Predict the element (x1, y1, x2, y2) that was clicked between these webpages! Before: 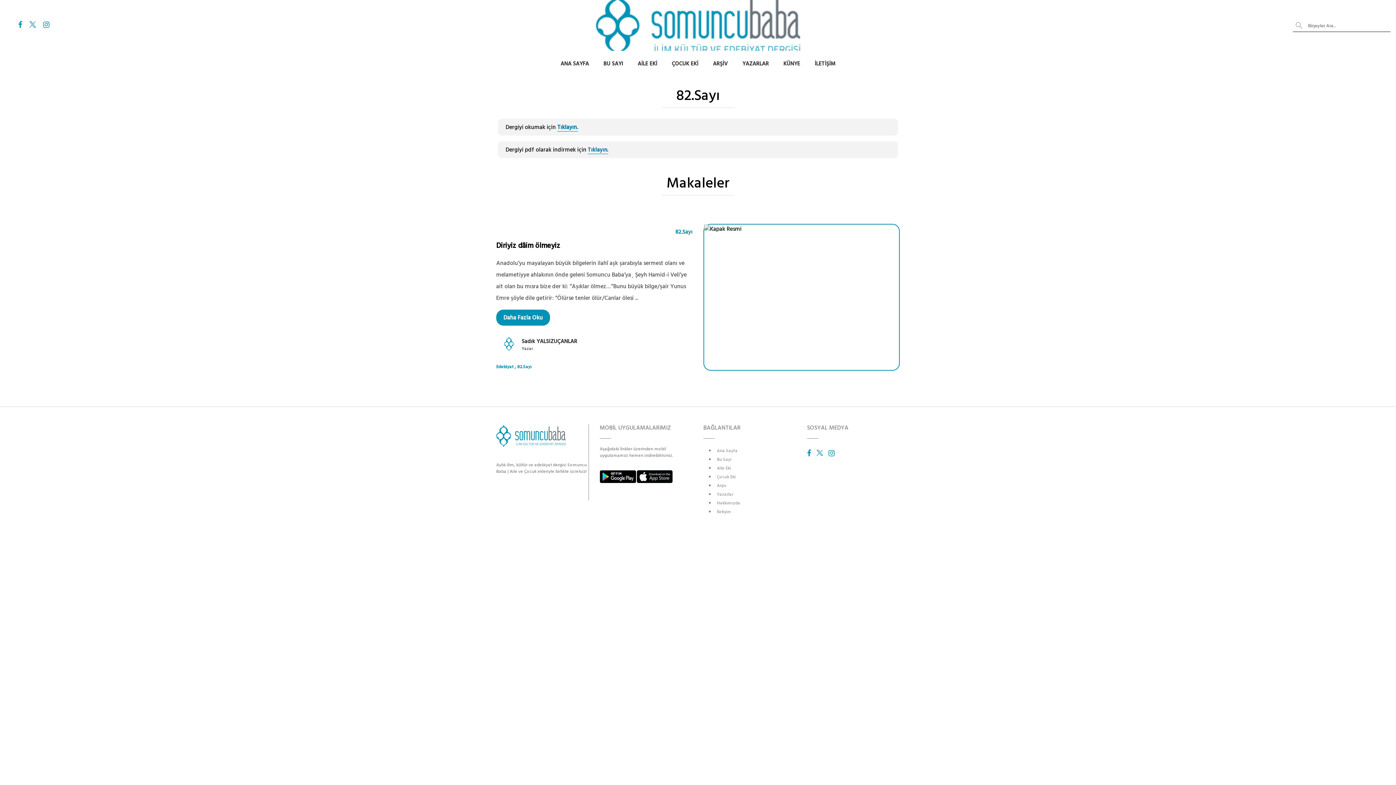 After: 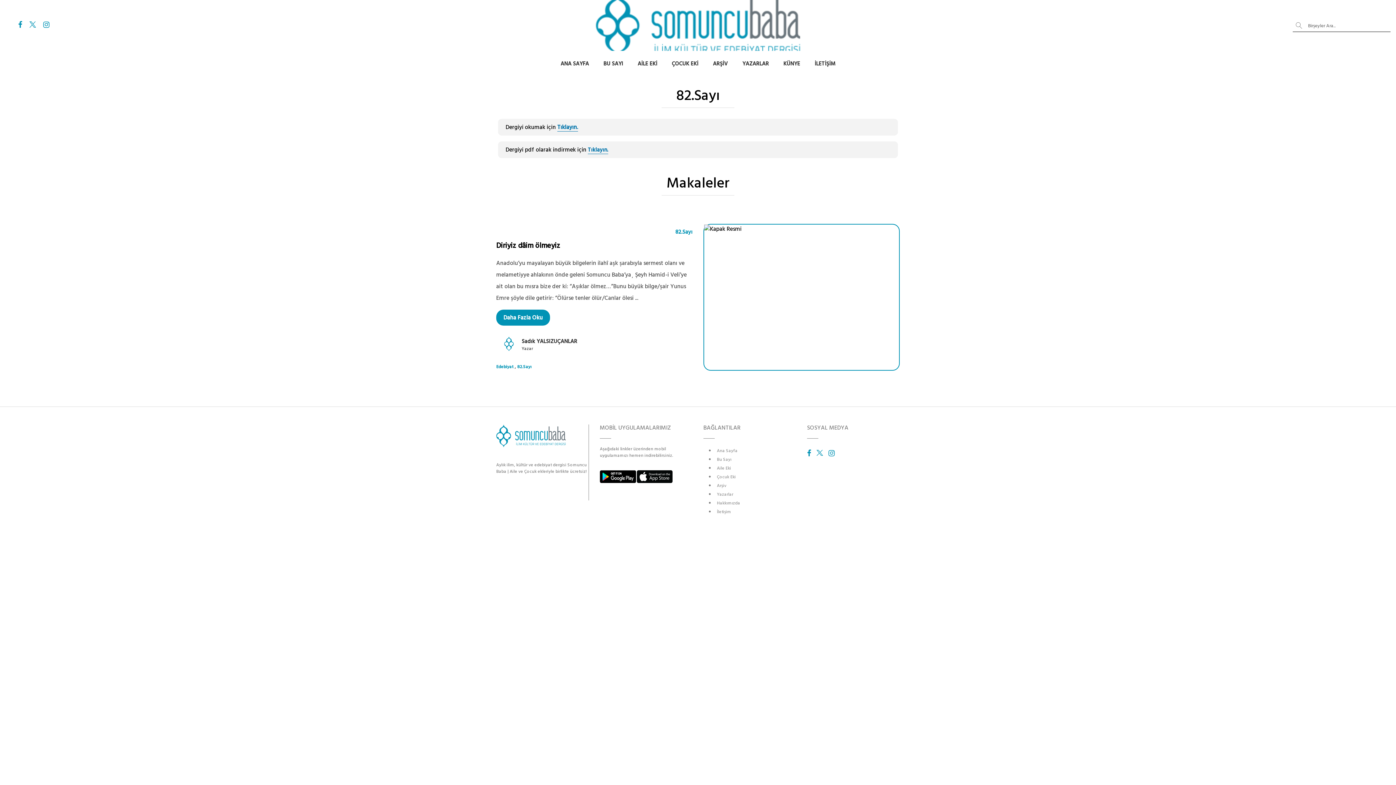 Action: bbox: (807, 451, 816, 457)